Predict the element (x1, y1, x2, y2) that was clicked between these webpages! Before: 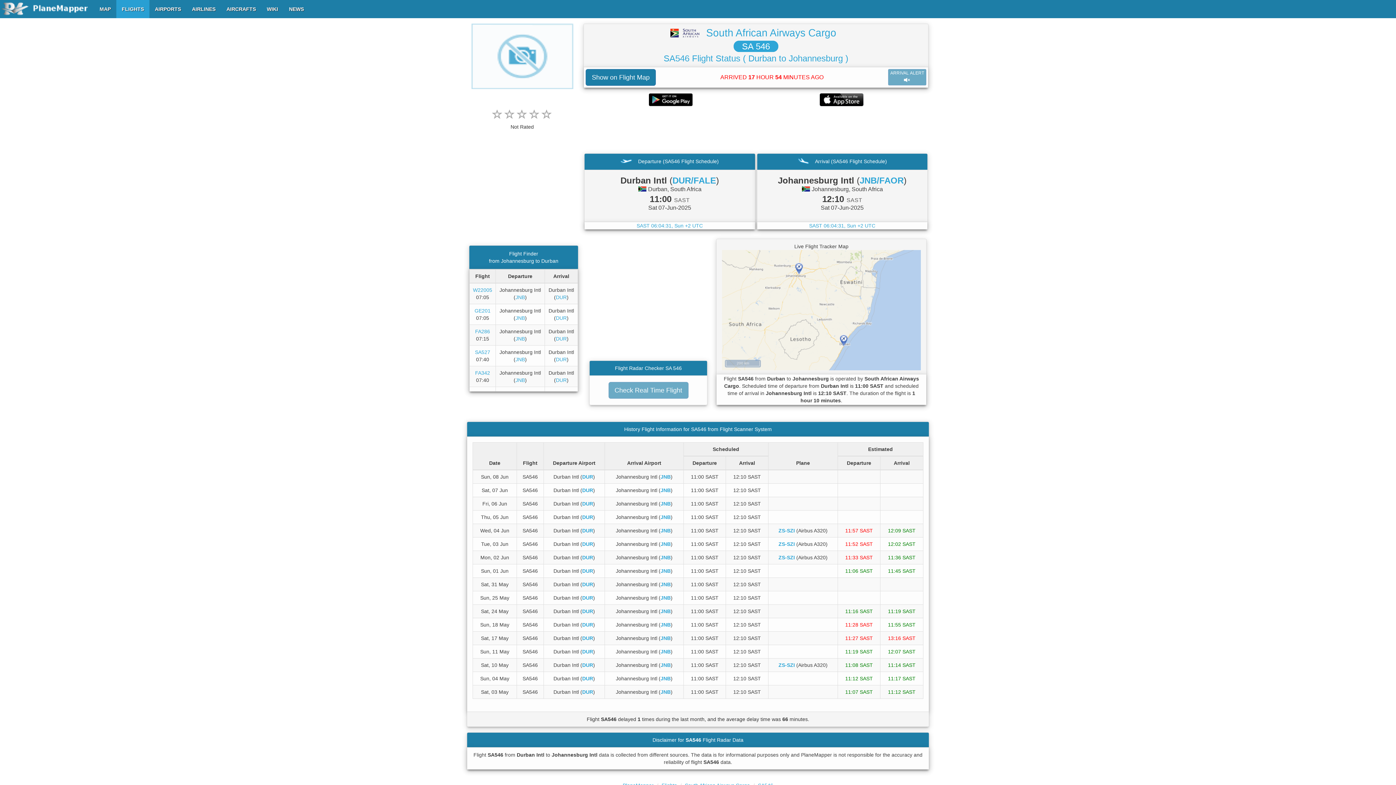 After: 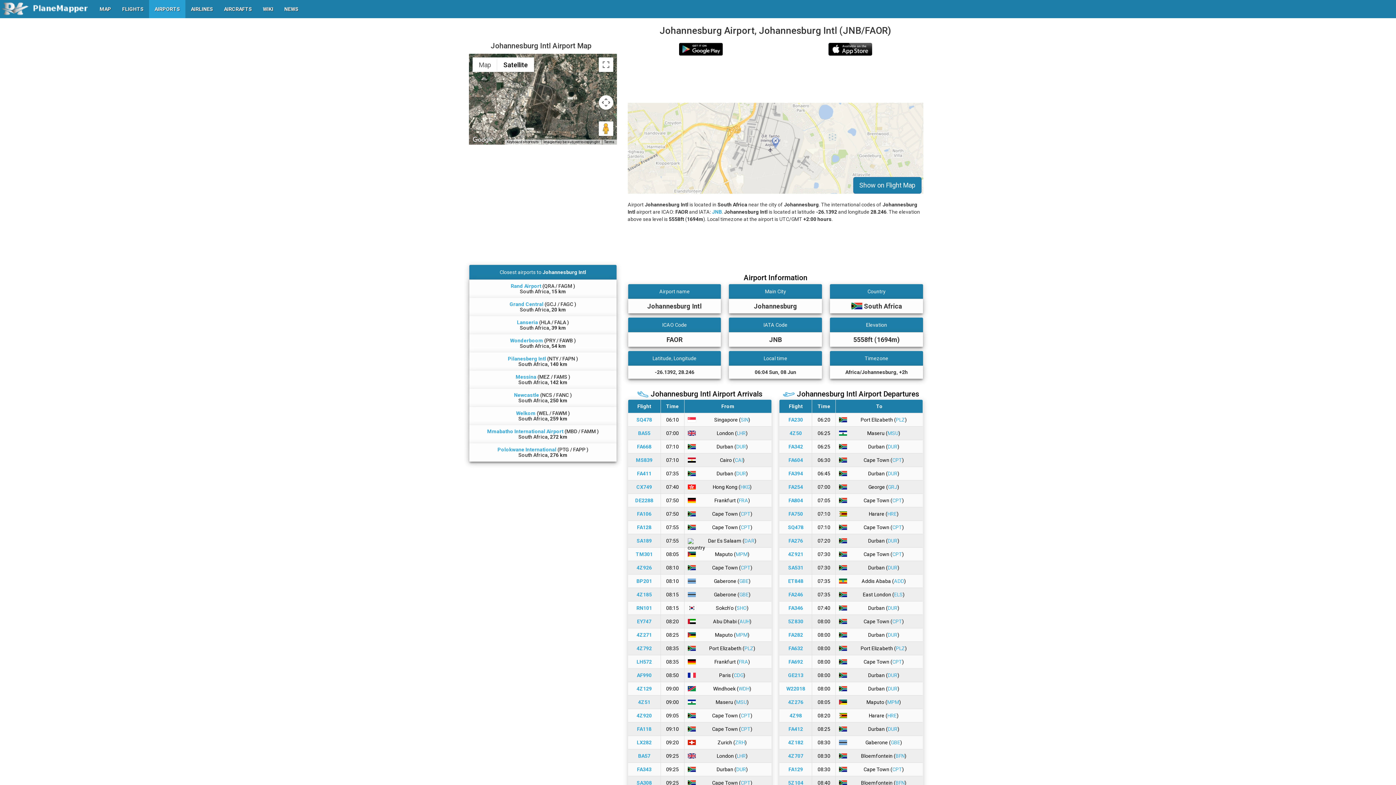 Action: bbox: (660, 487, 670, 493) label: JNB